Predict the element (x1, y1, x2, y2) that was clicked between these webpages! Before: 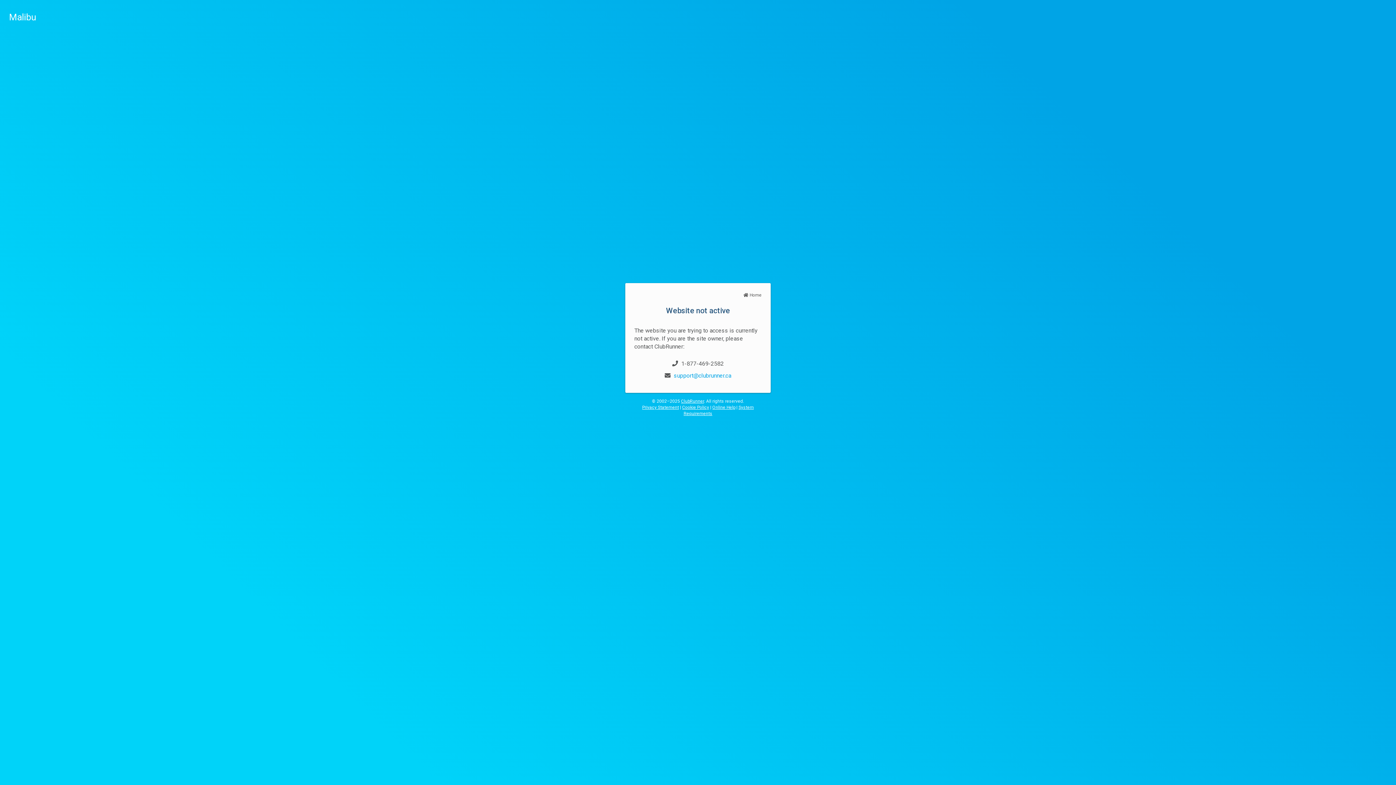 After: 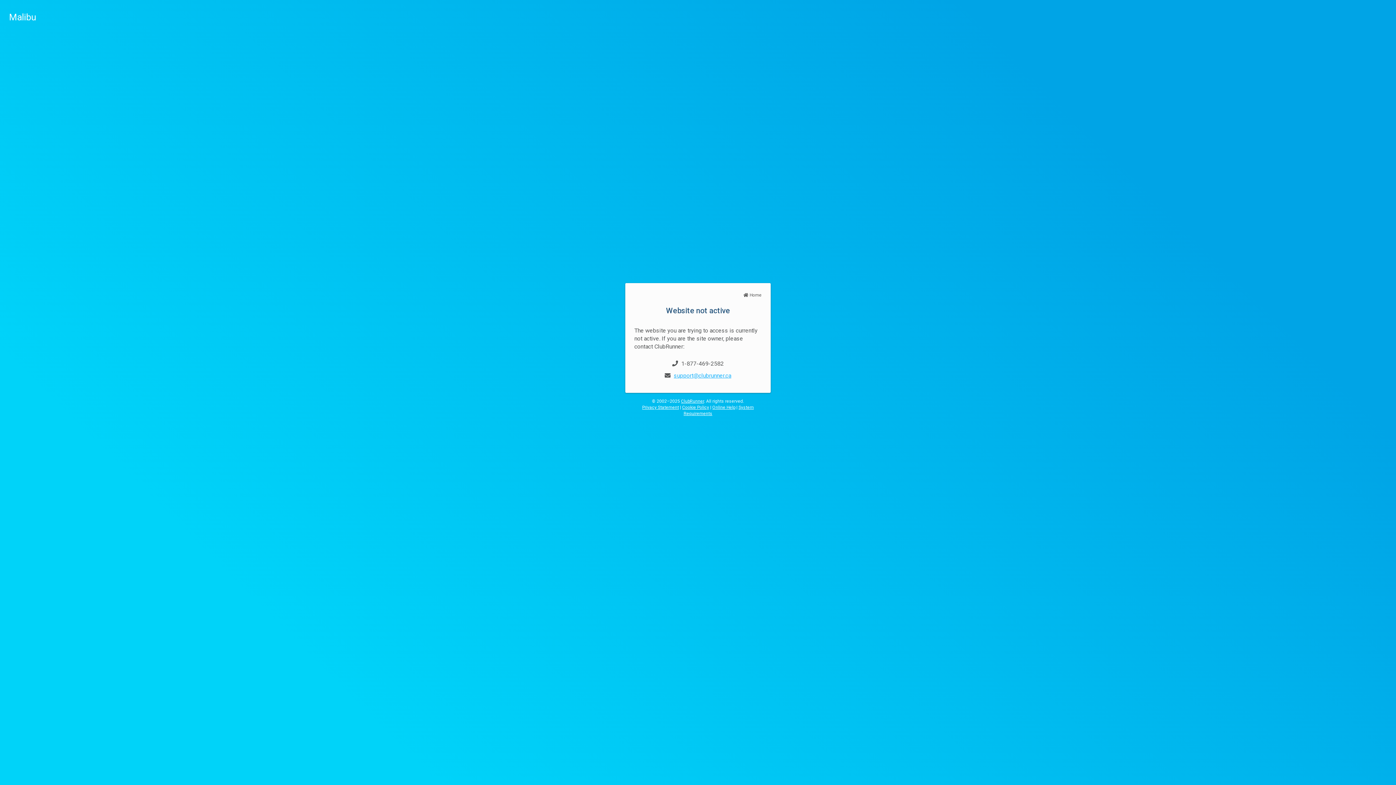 Action: bbox: (674, 372, 731, 379) label: support@clubrunner.ca